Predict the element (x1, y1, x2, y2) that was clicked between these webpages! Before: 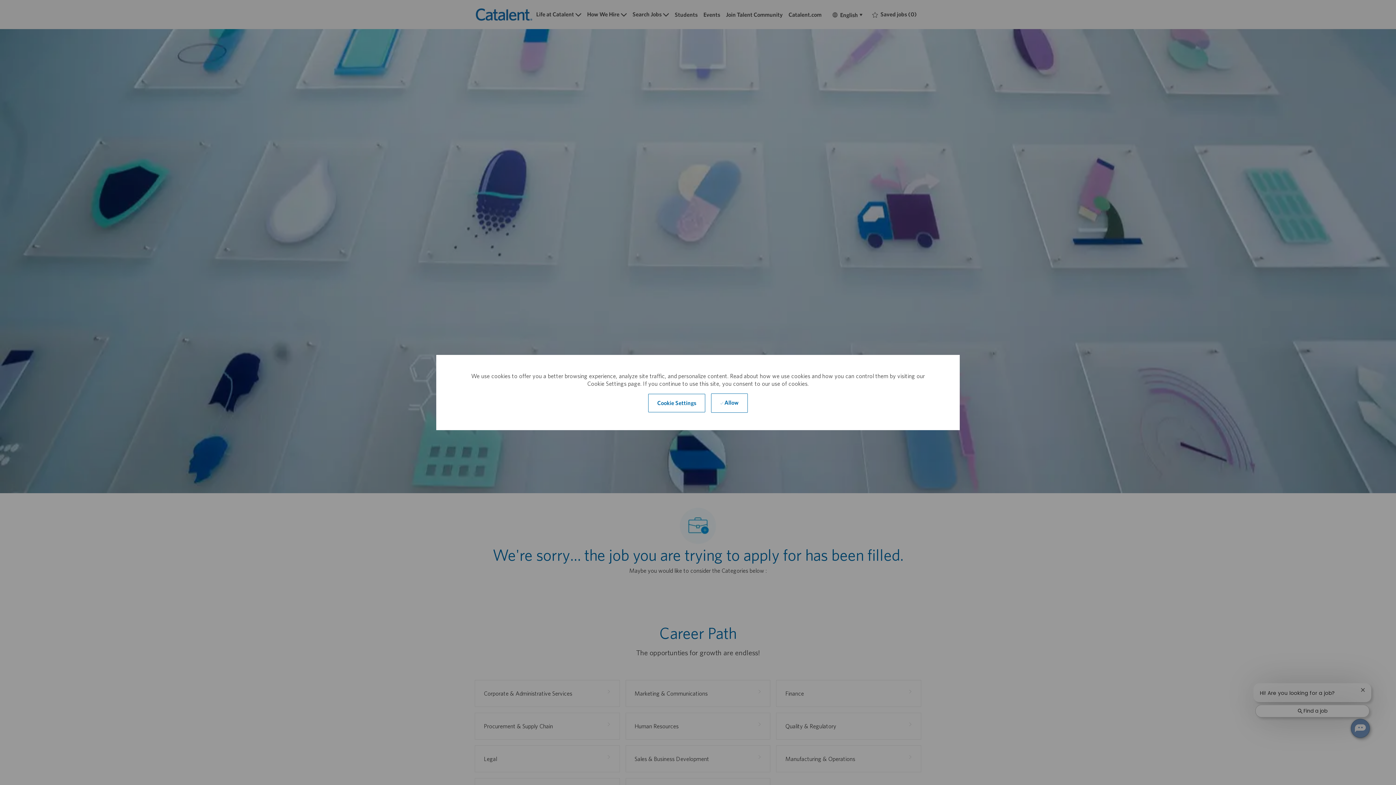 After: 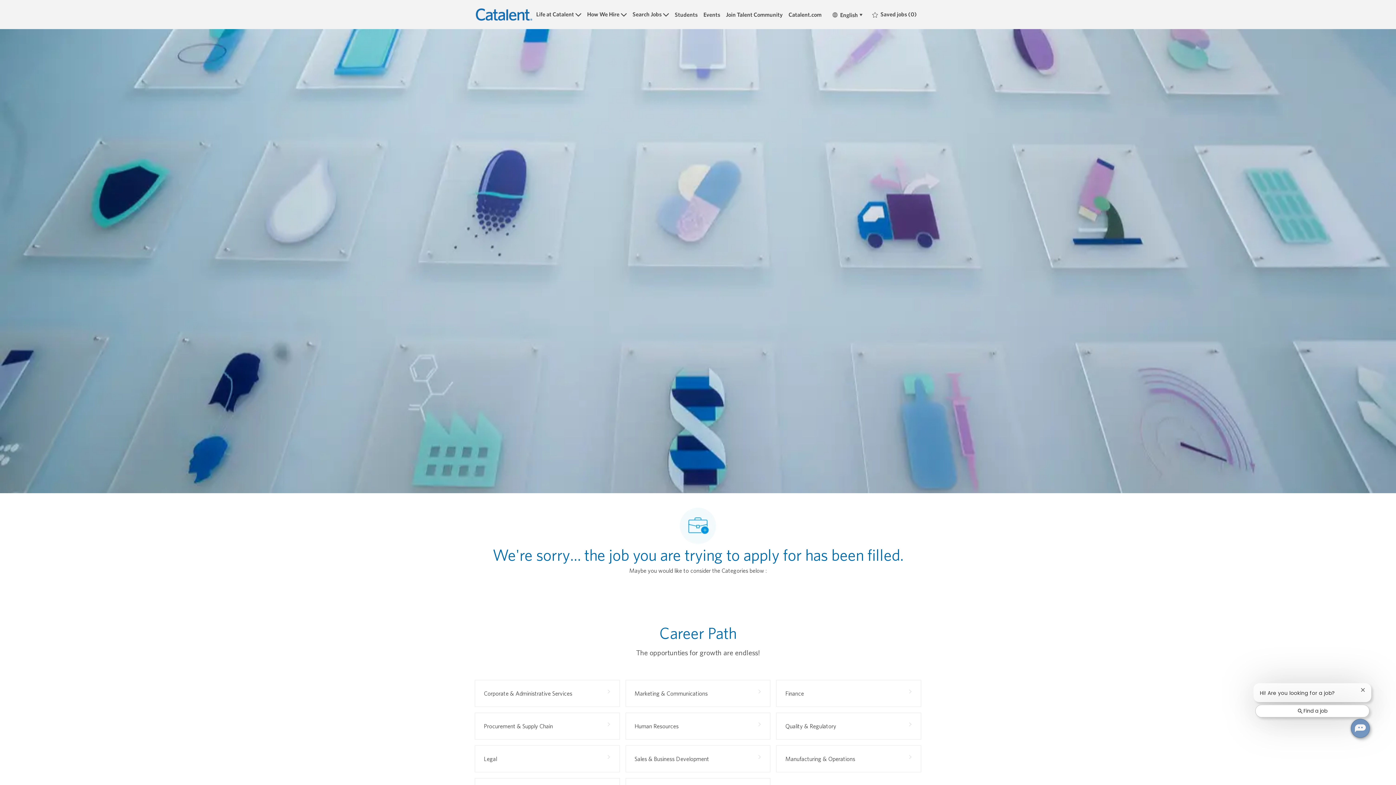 Action: label:  Allow bbox: (711, 393, 748, 412)